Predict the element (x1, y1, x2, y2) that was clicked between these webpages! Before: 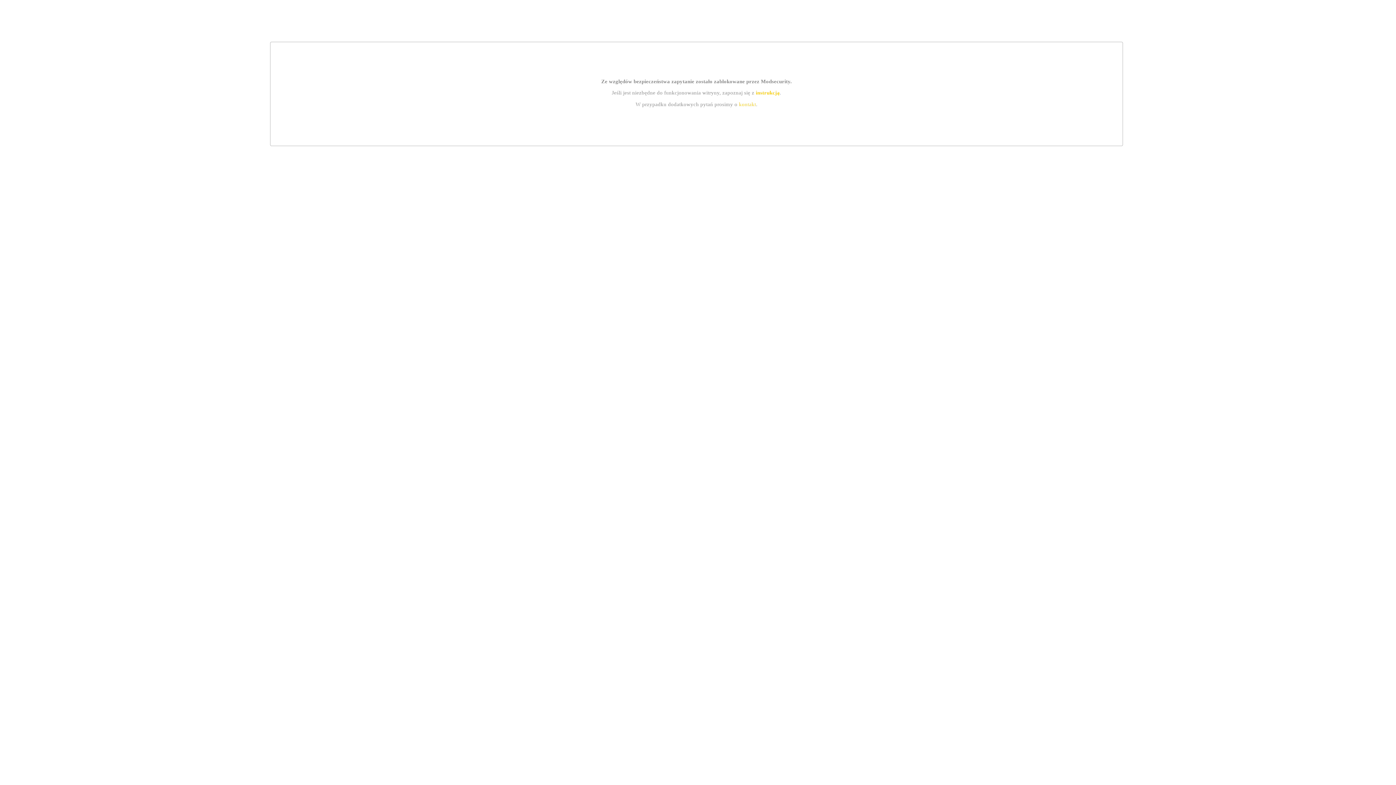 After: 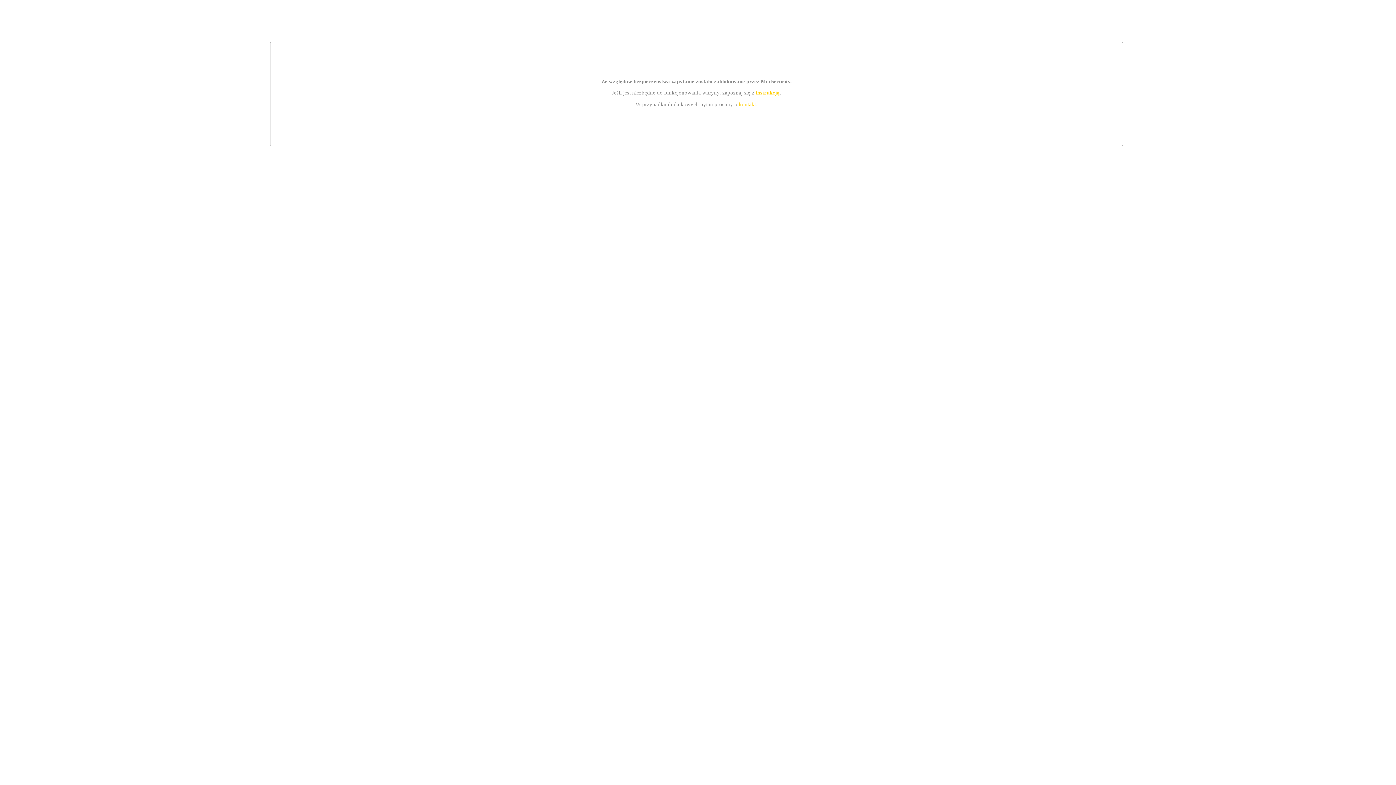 Action: bbox: (739, 101, 756, 107) label: kontakt